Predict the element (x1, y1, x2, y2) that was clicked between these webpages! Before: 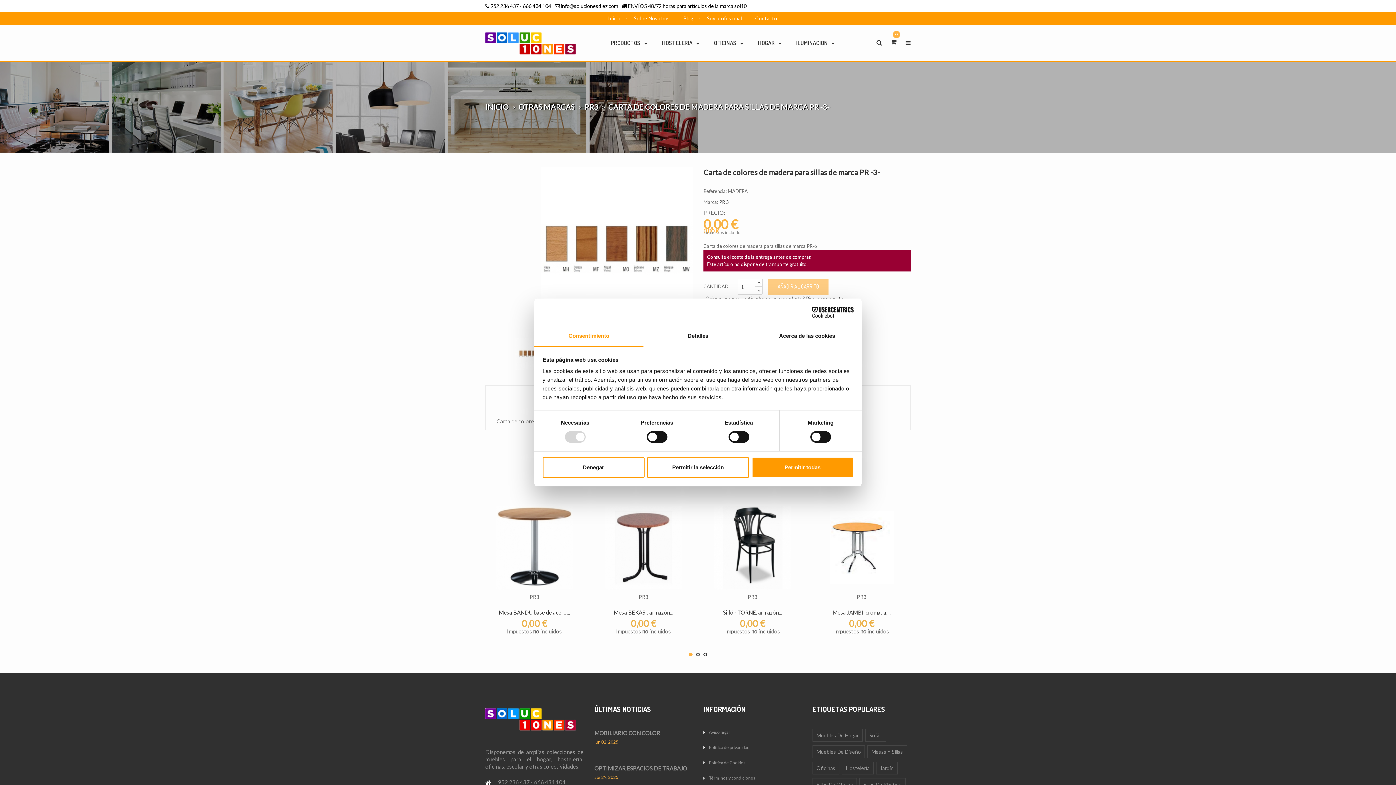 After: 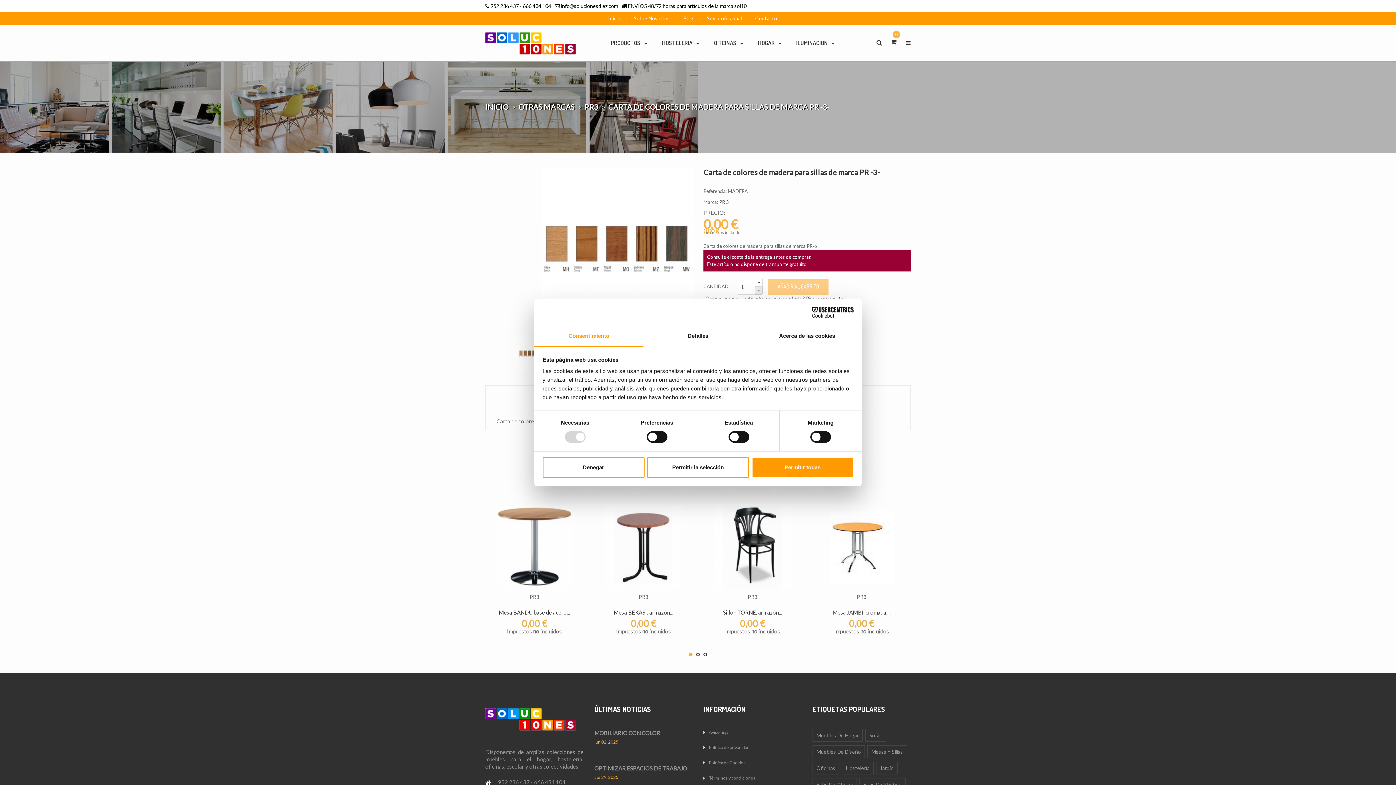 Action: bbox: (754, 286, 762, 294)